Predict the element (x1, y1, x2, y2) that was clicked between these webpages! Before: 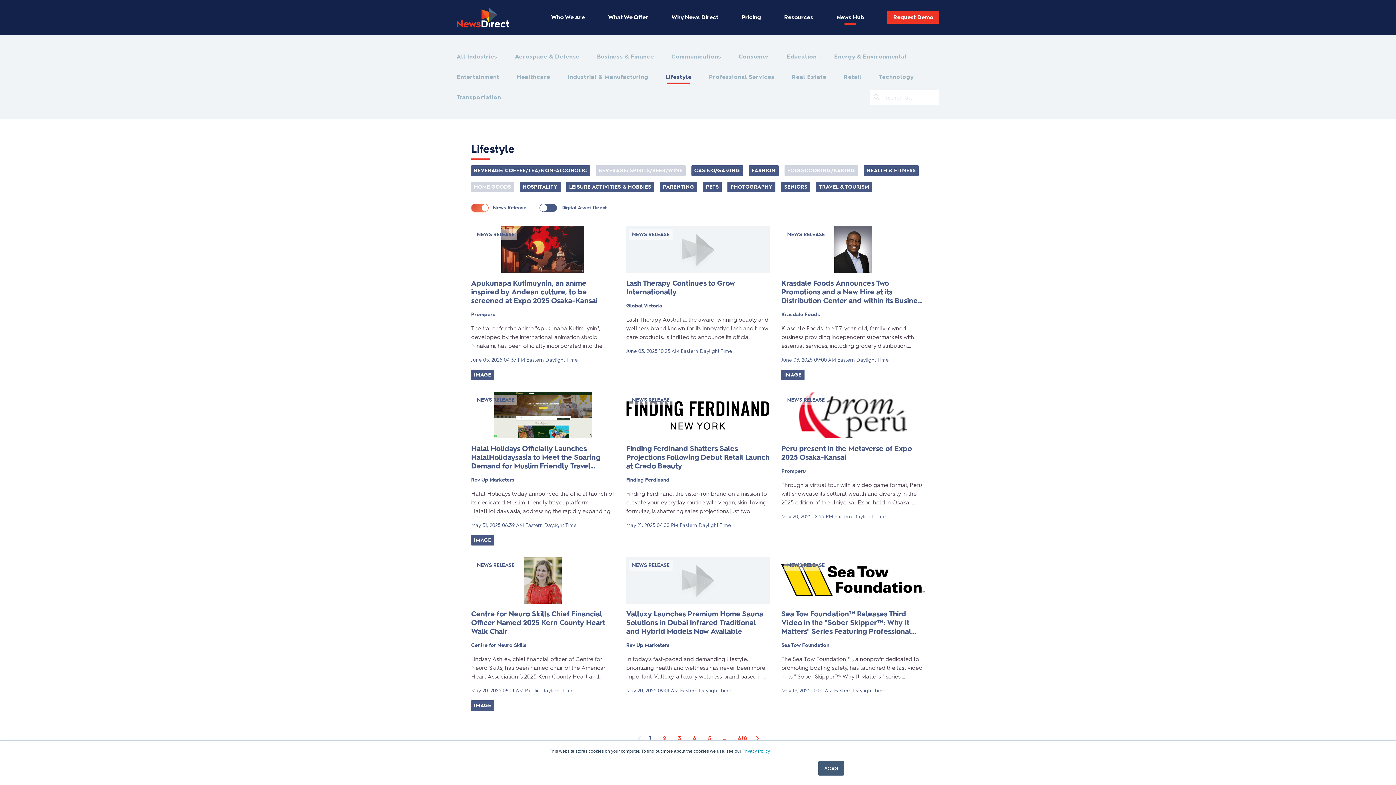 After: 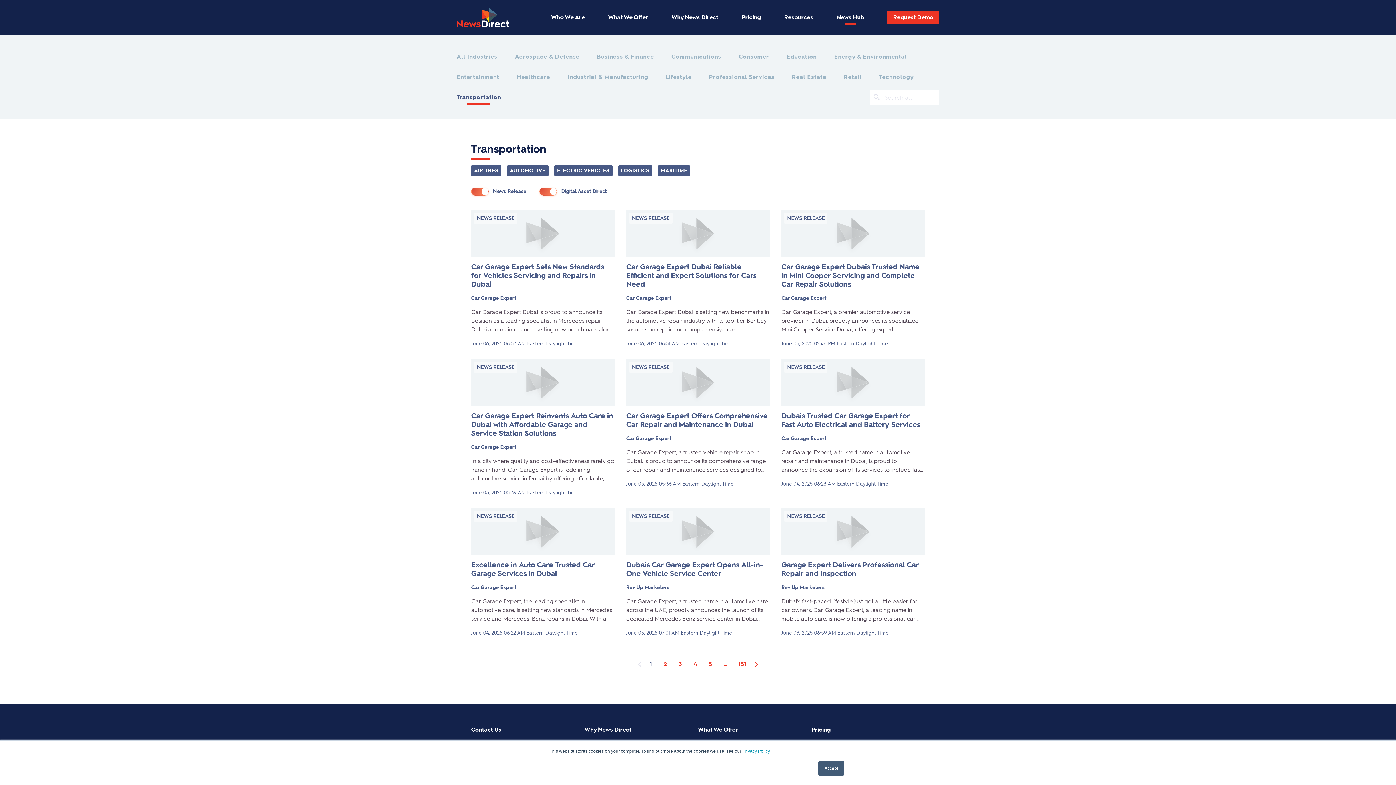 Action: label: Transportation bbox: (456, 93, 501, 101)